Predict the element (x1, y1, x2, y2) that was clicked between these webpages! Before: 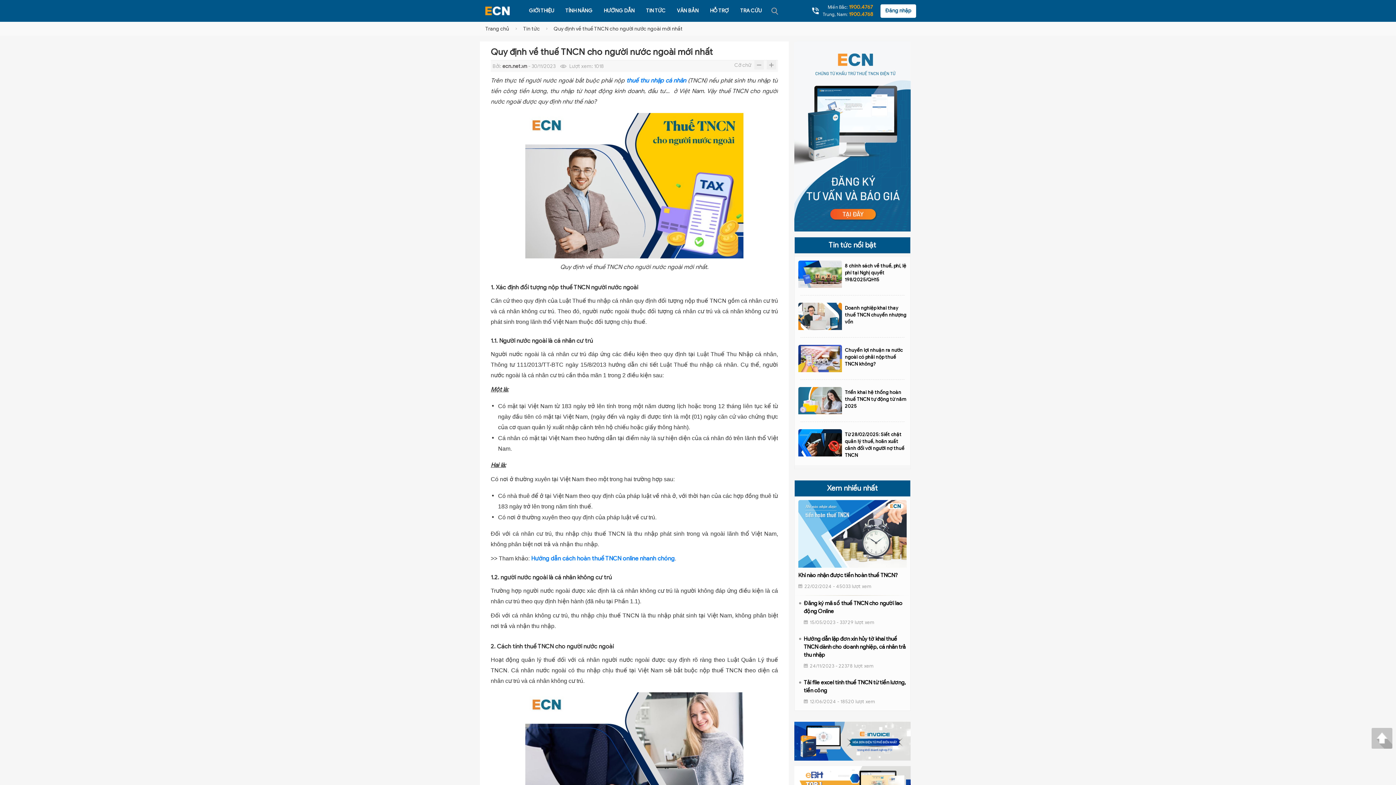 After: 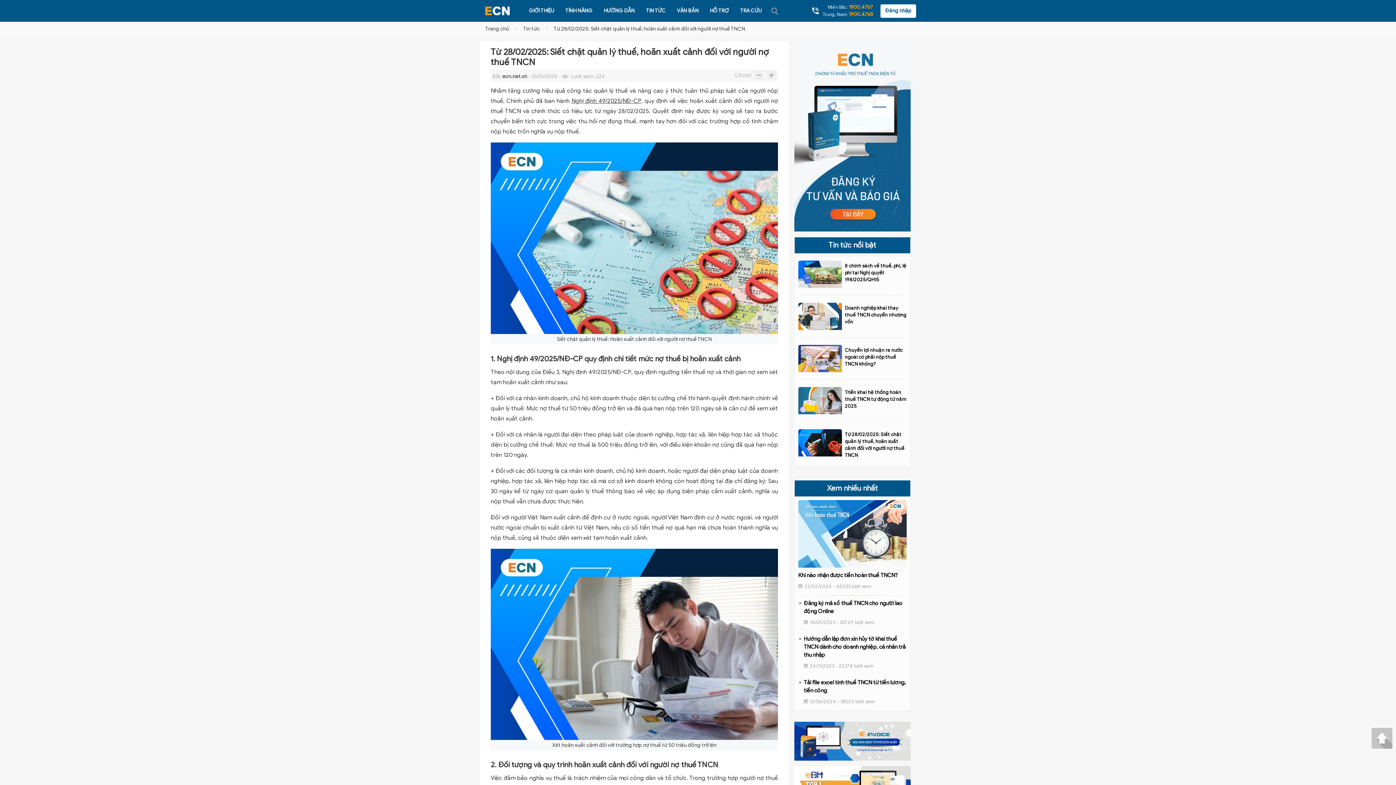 Action: bbox: (845, 429, 906, 458) label: Từ 28/02/2025: Siết chặt quản lý thuế, hoãn xuất cảnh đối với người nợ thuế TNCN